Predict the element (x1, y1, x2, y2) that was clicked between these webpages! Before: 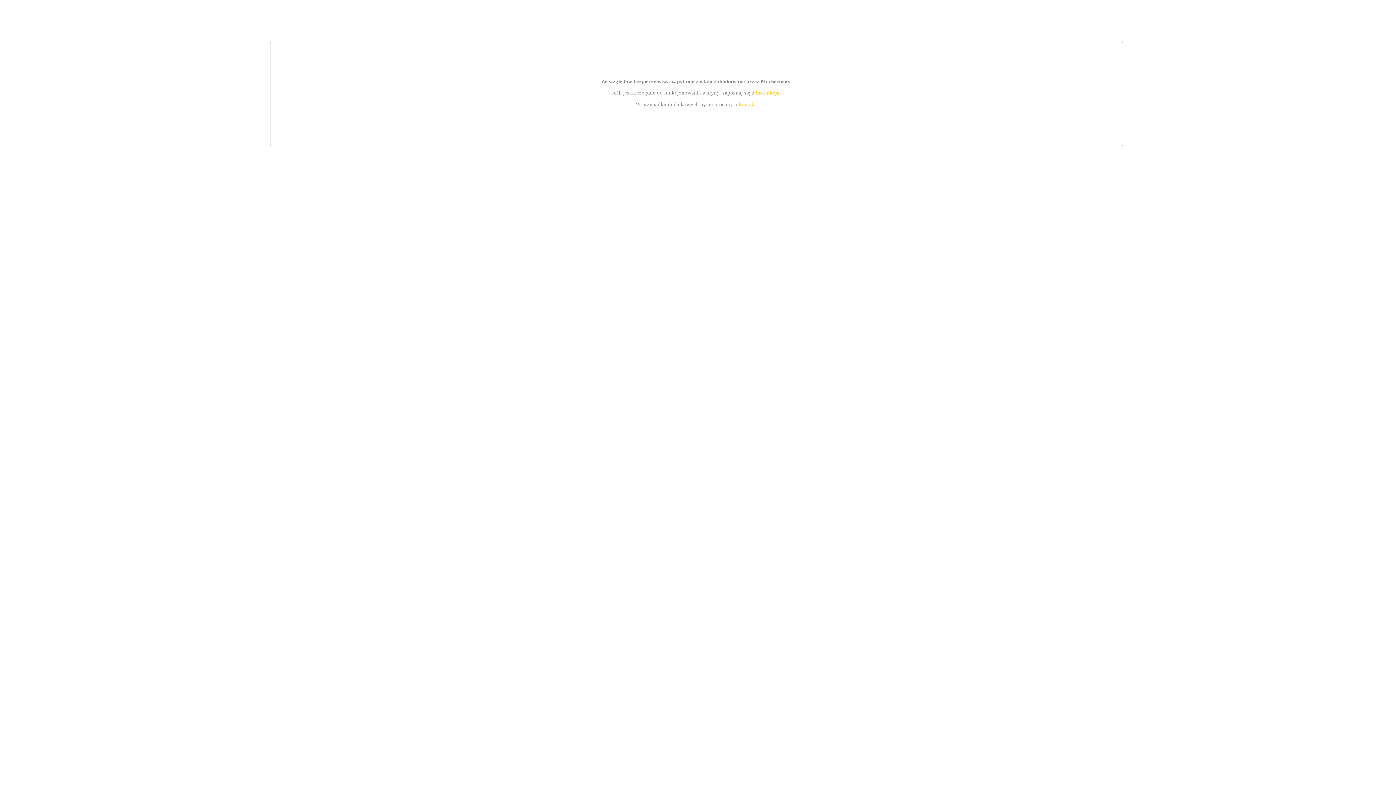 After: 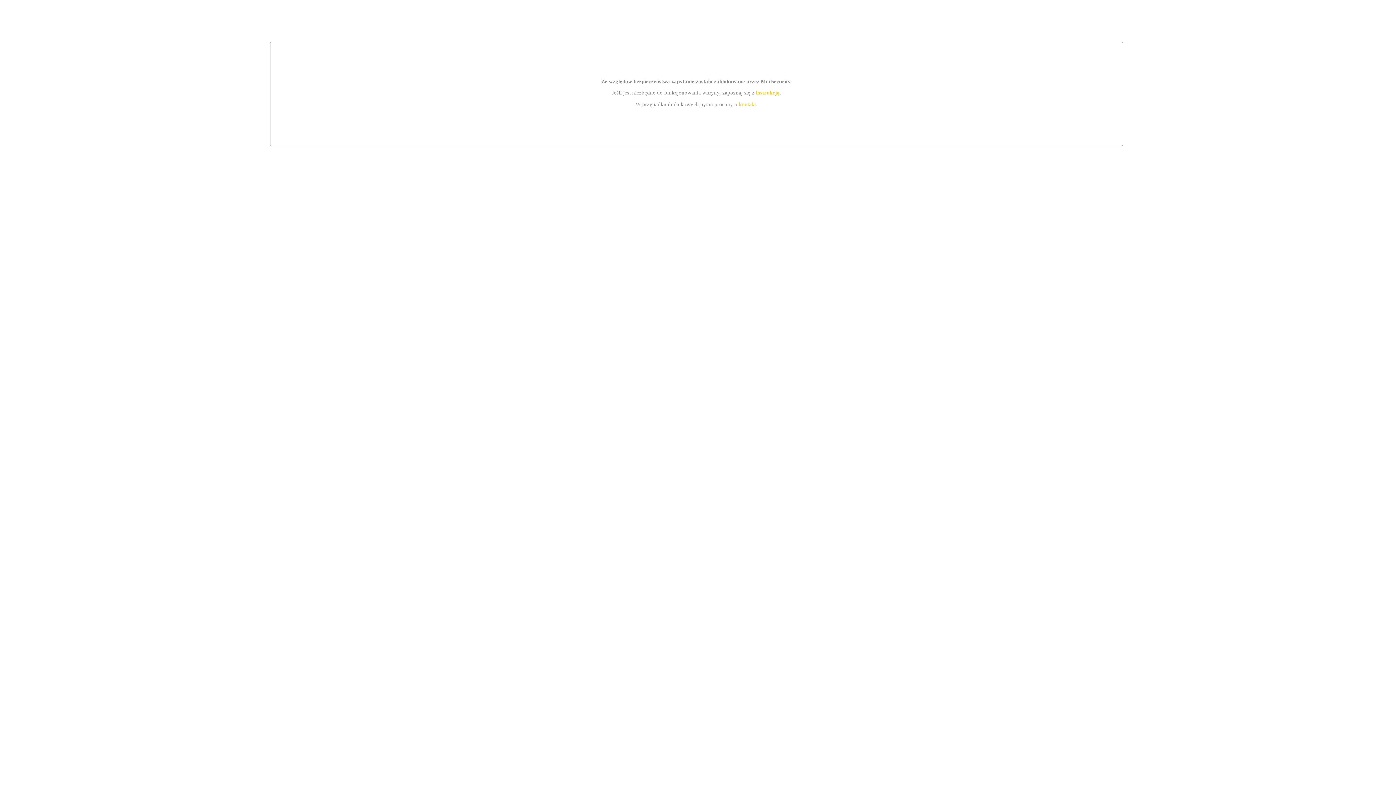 Action: label: instrukcją bbox: (755, 89, 779, 95)